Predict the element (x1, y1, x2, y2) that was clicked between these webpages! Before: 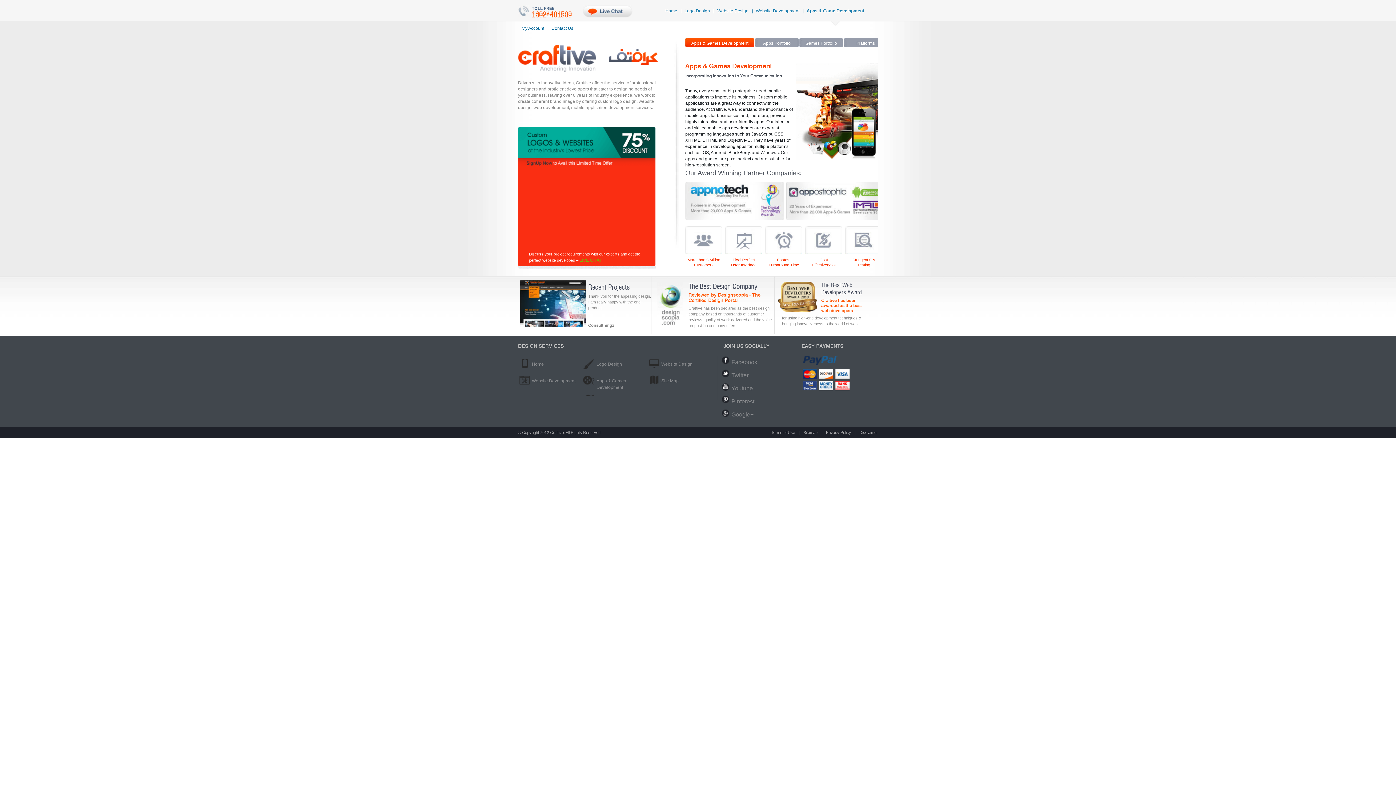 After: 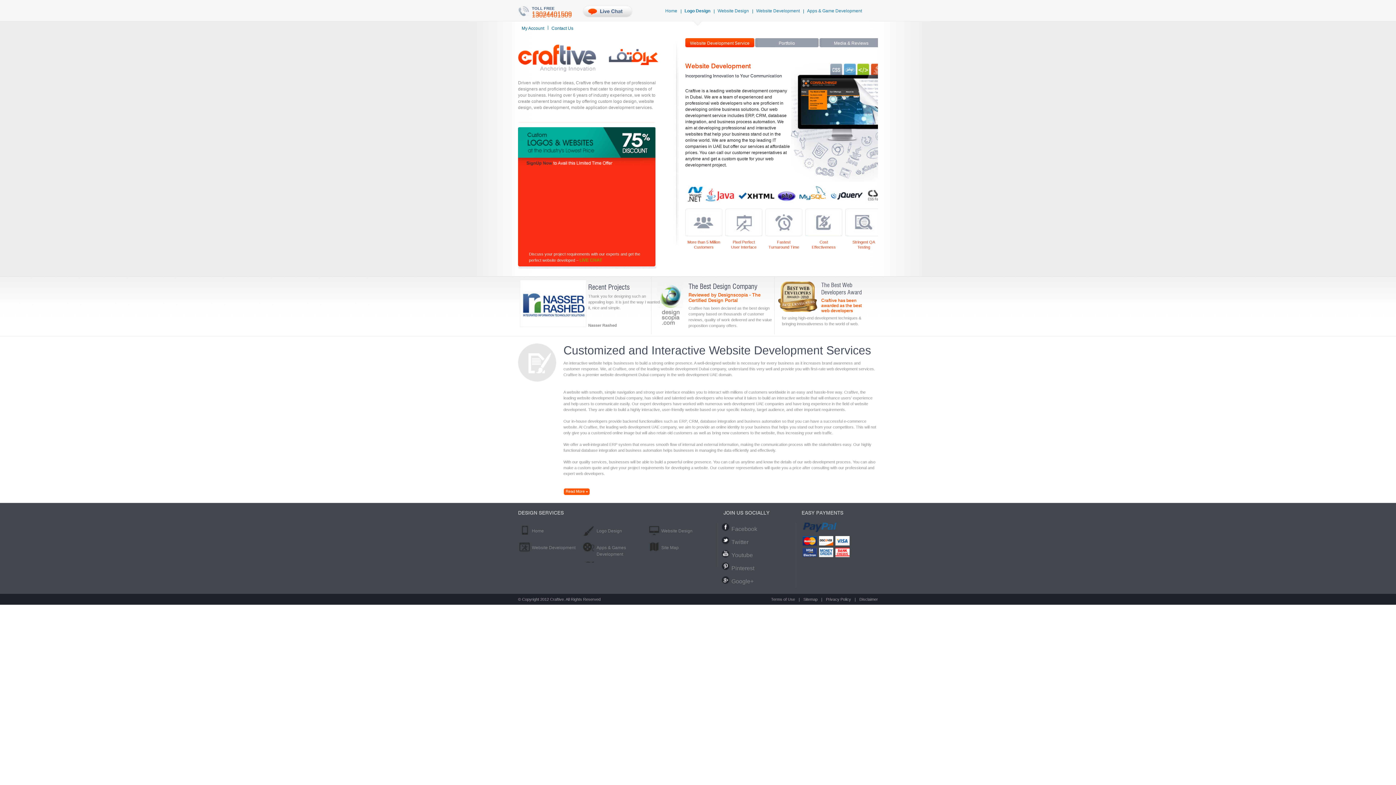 Action: label: Website Development bbox: (518, 372, 582, 389)